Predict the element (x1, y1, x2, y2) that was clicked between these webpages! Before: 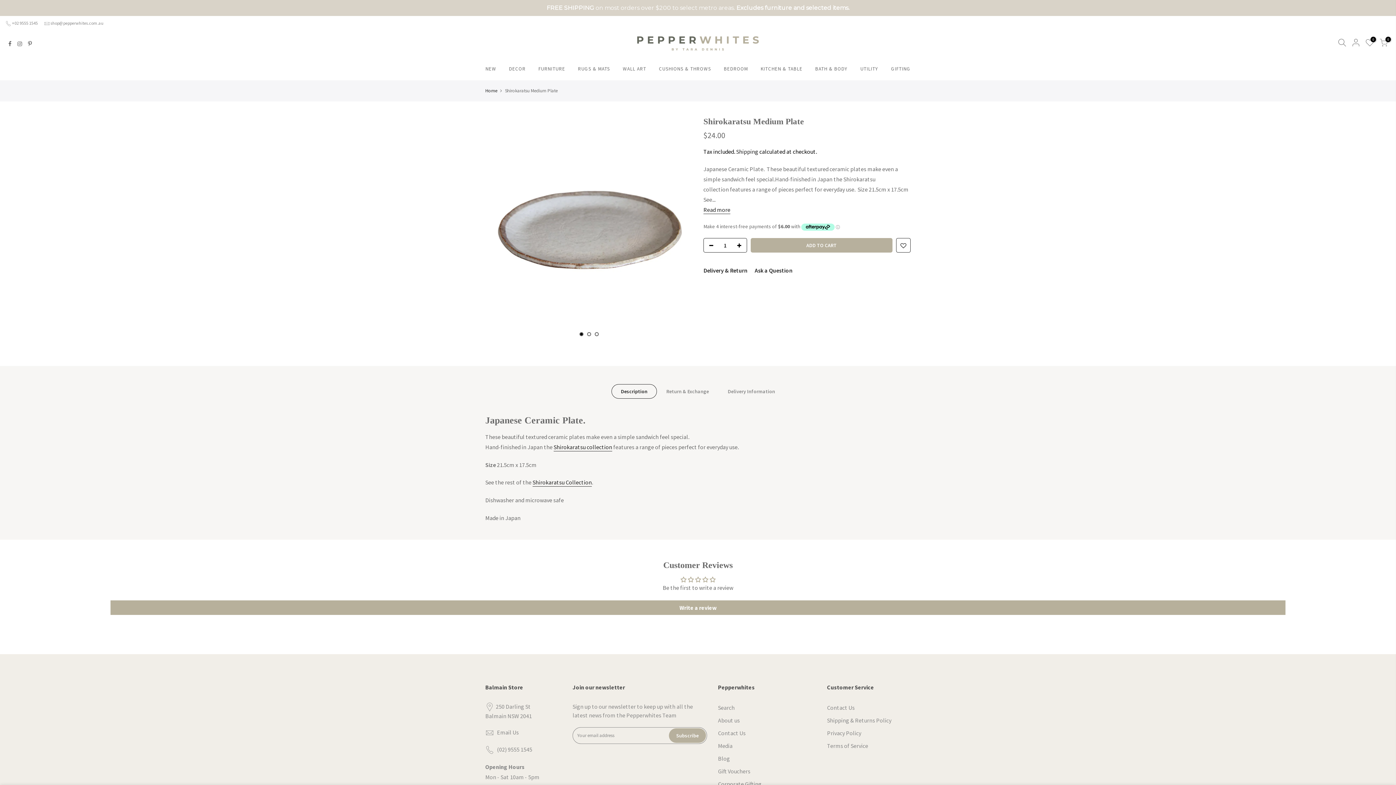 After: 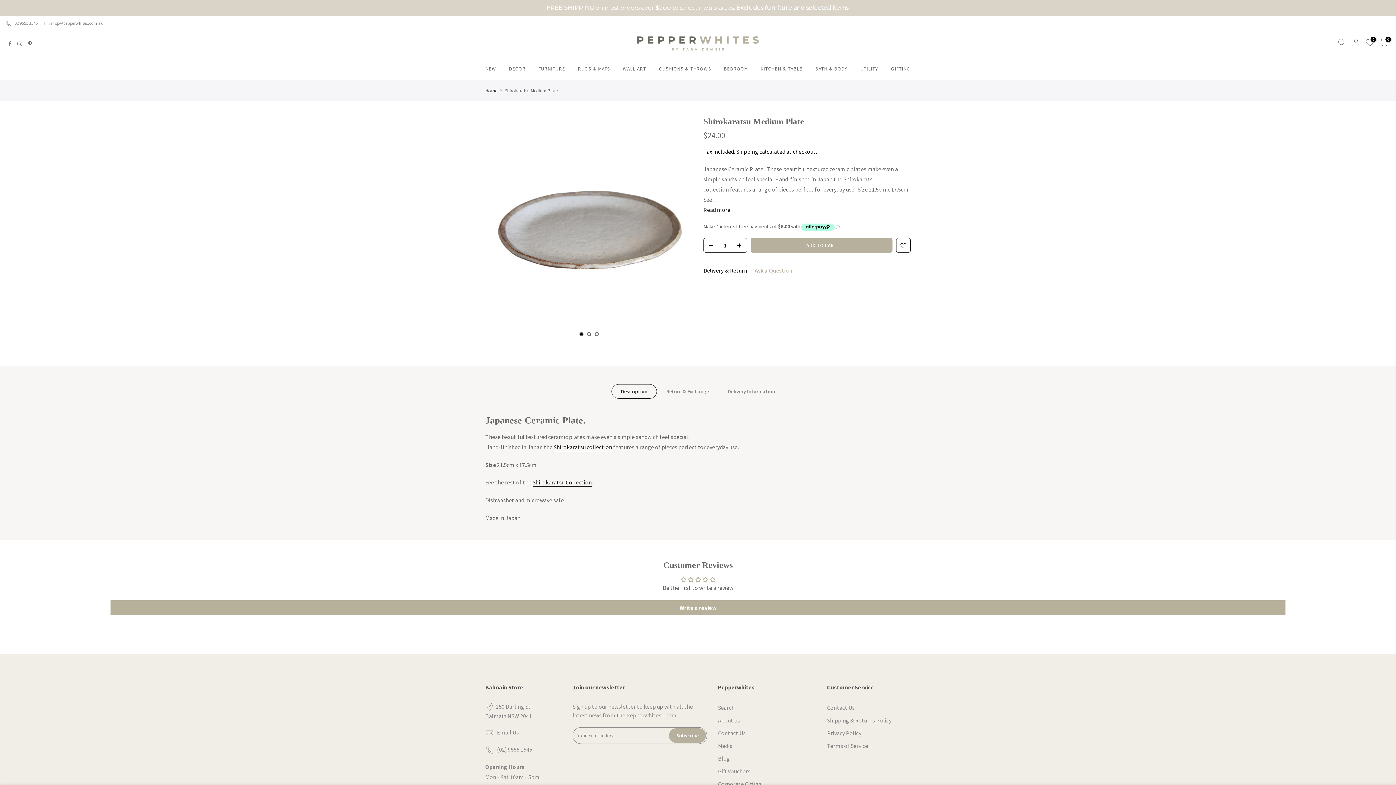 Action: bbox: (754, 266, 792, 274) label: Ask a Question